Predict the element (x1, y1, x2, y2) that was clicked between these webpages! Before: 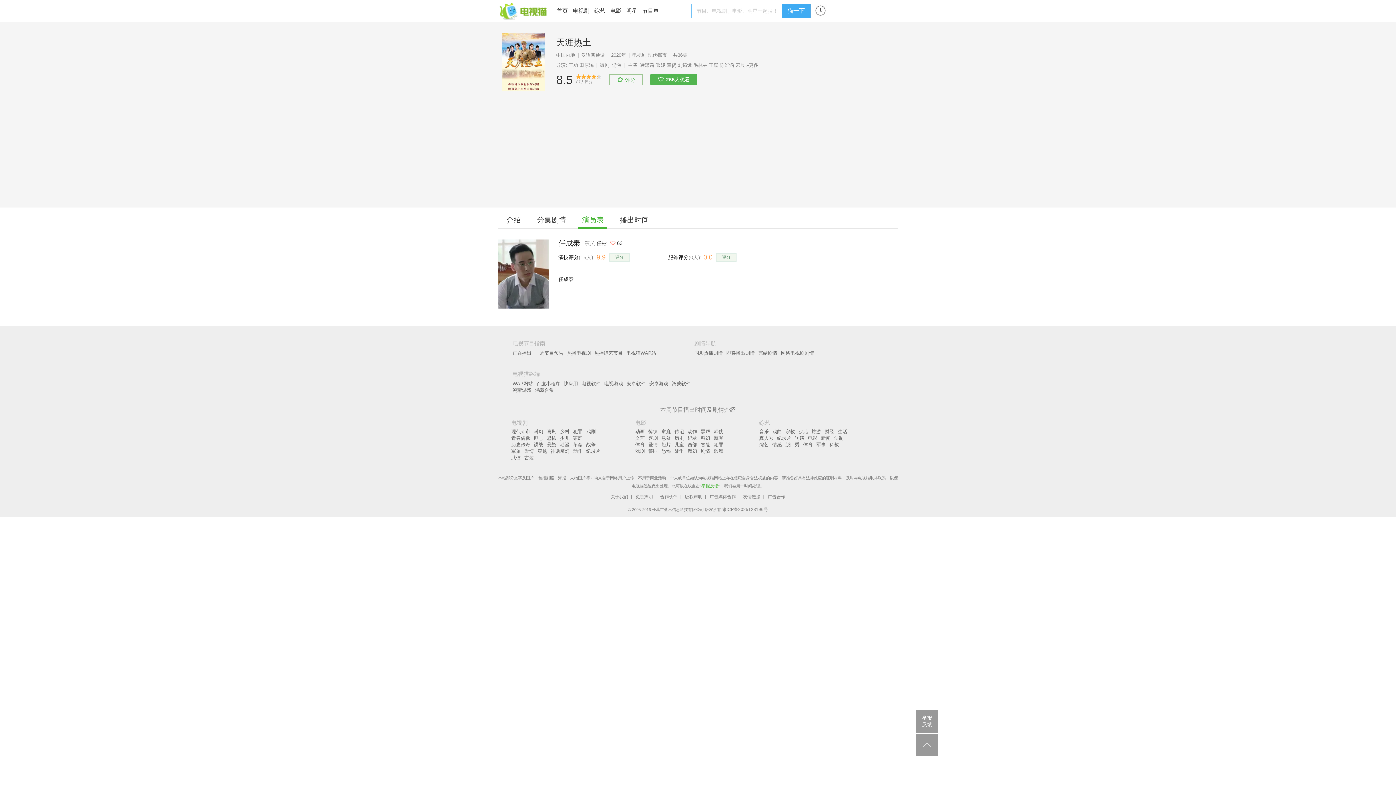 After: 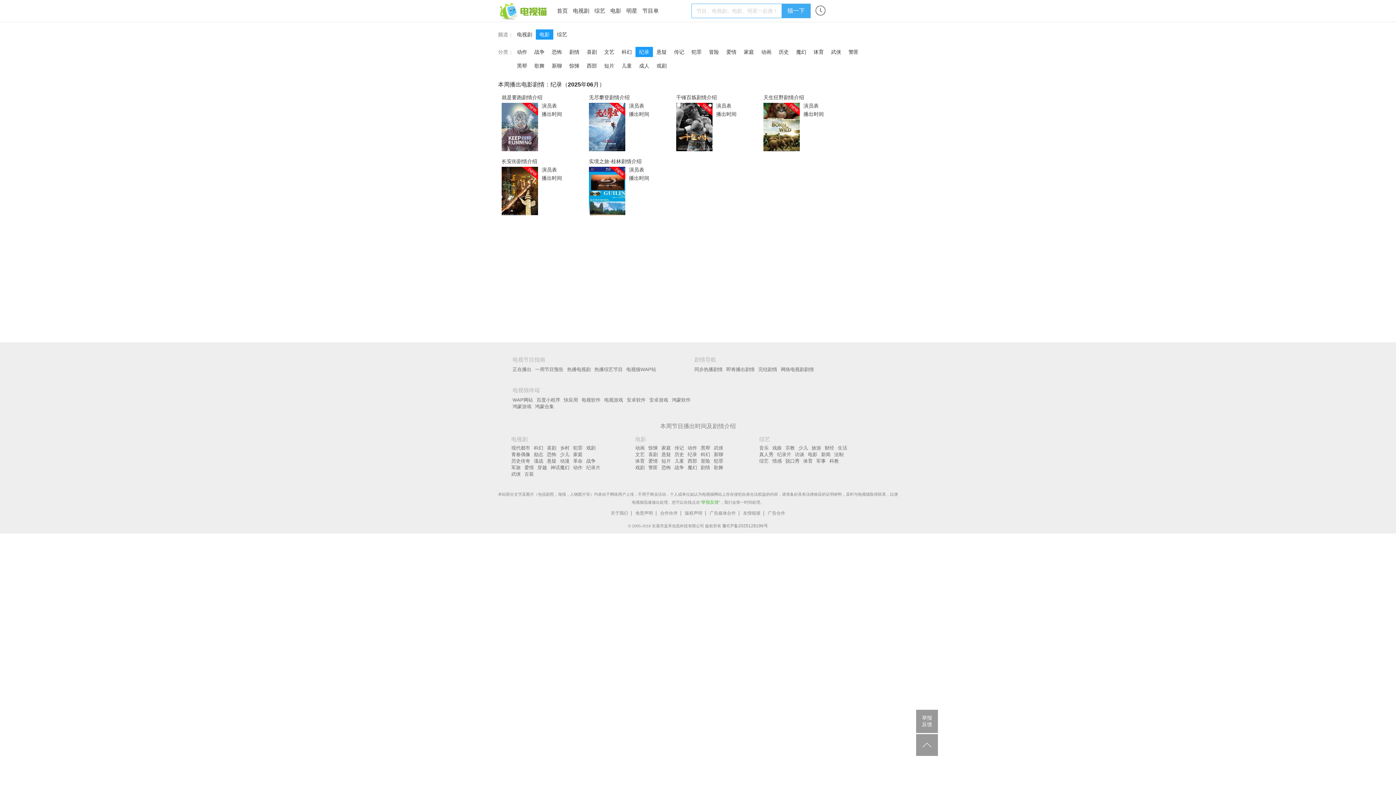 Action: label: 纪录 bbox: (687, 435, 697, 441)